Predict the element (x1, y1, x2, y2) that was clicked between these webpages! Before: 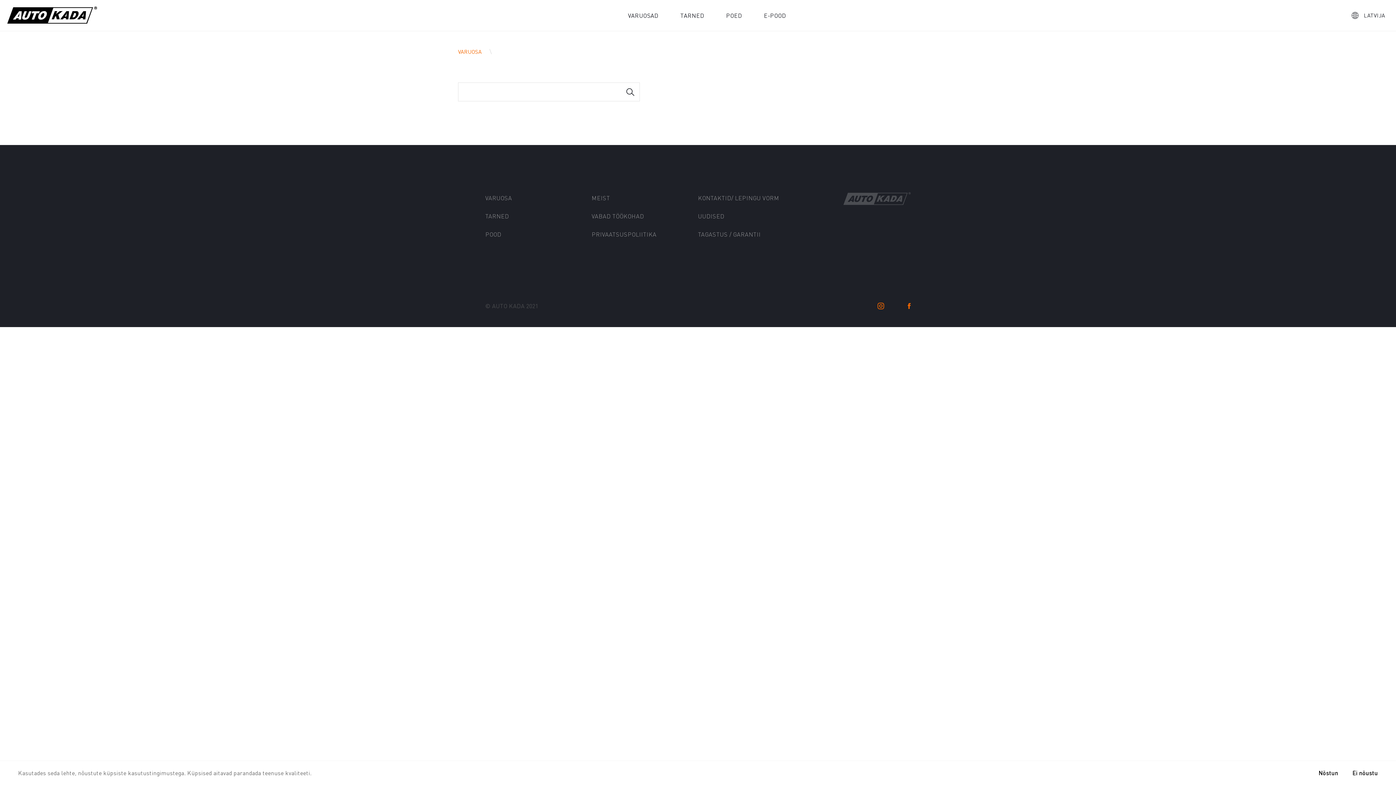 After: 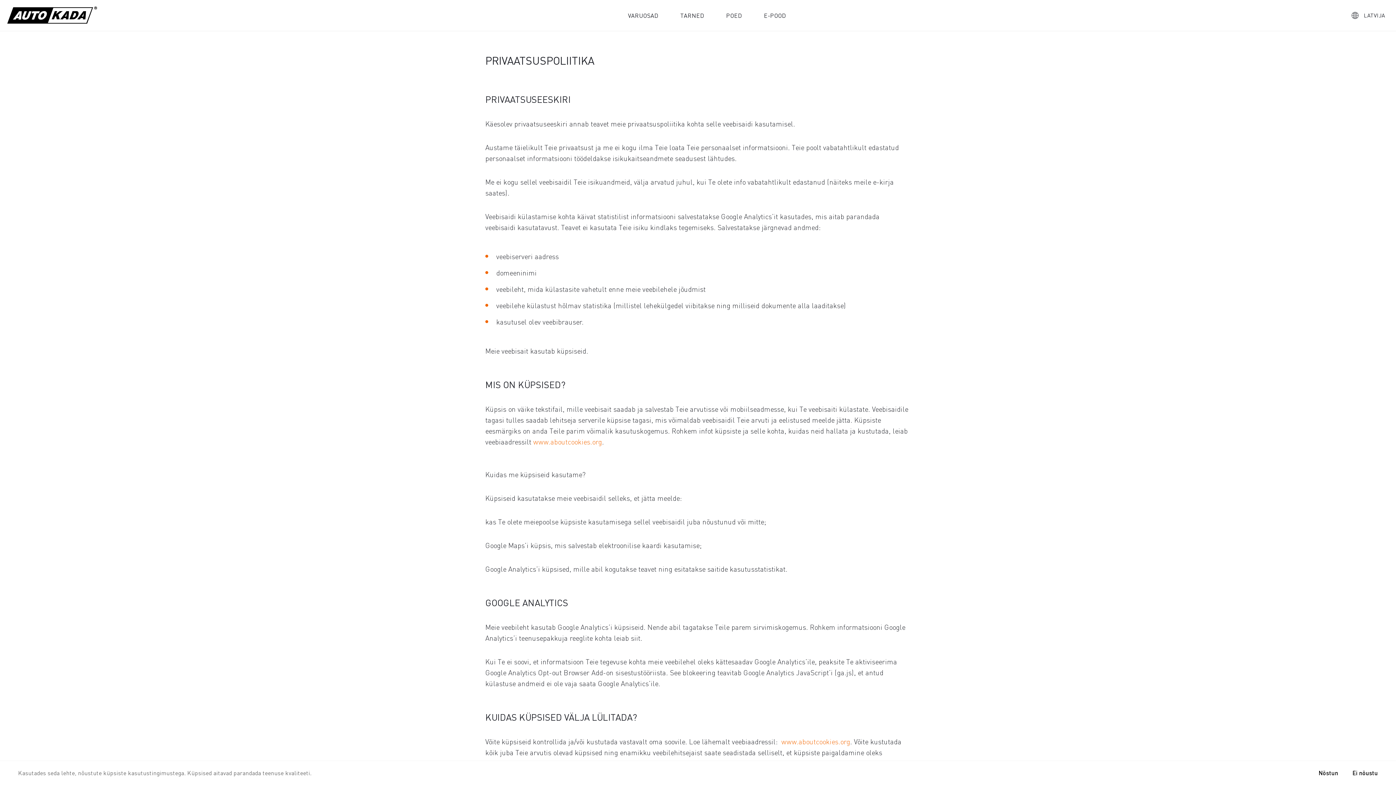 Action: bbox: (591, 230, 656, 238) label: PRIVAATSUSPOLIITIKA